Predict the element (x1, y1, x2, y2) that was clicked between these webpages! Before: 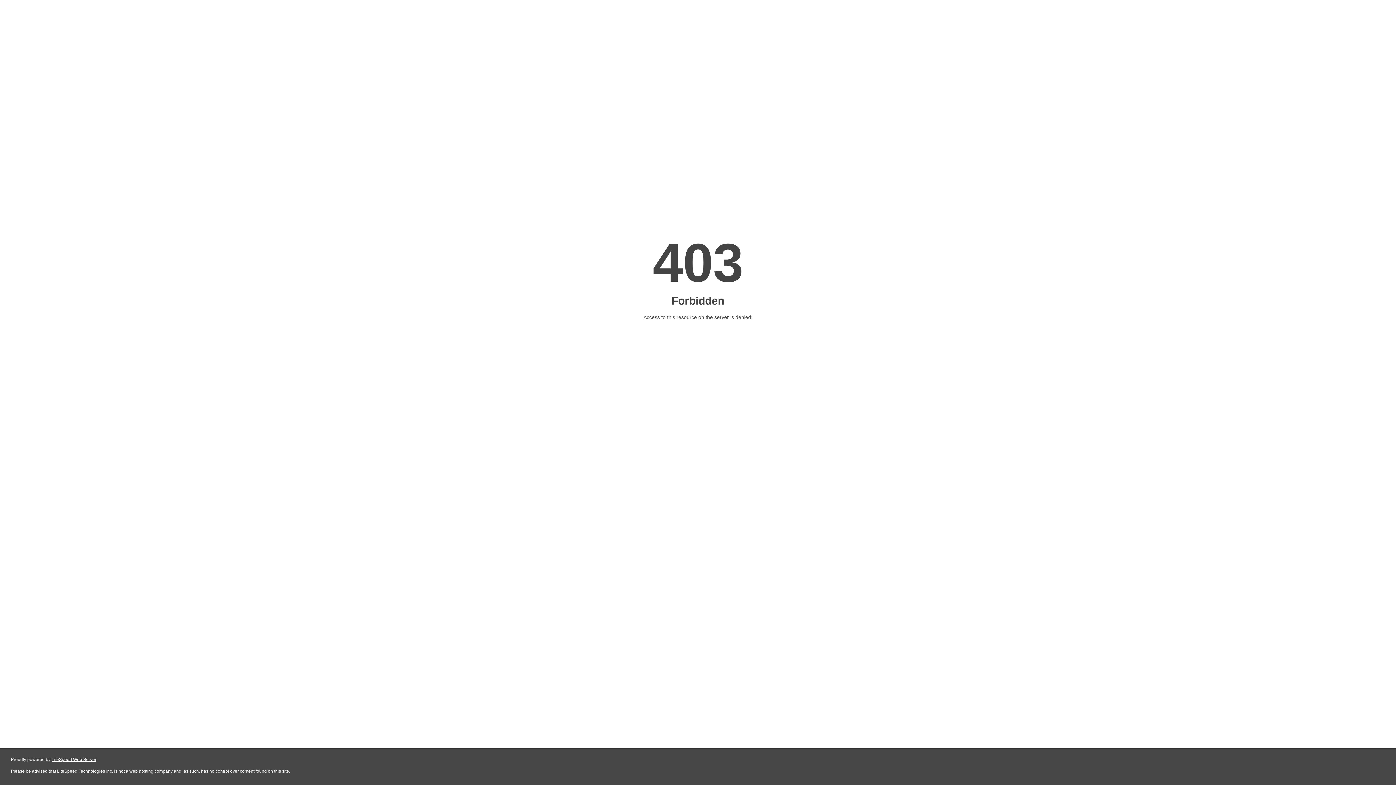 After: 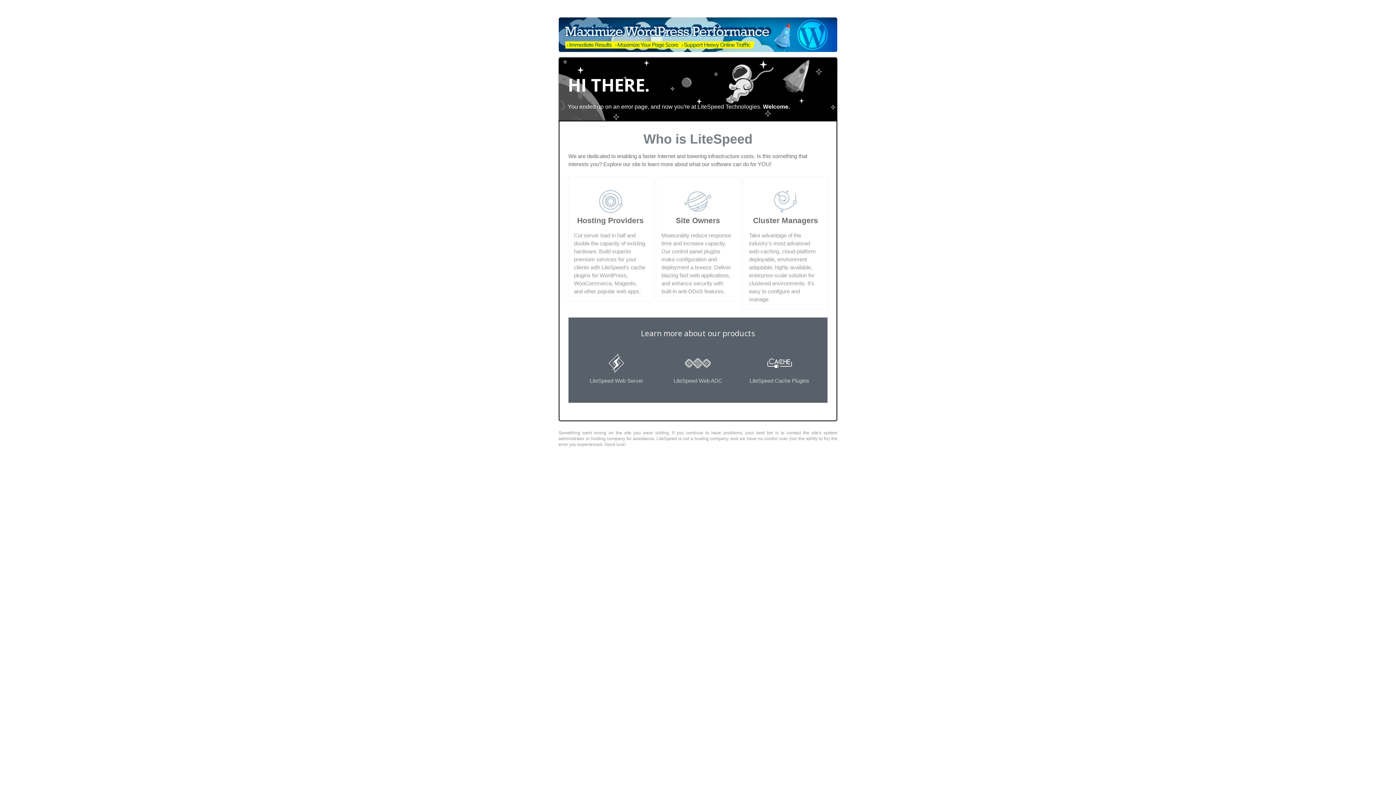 Action: label: LiteSpeed Web Server bbox: (51, 757, 96, 762)